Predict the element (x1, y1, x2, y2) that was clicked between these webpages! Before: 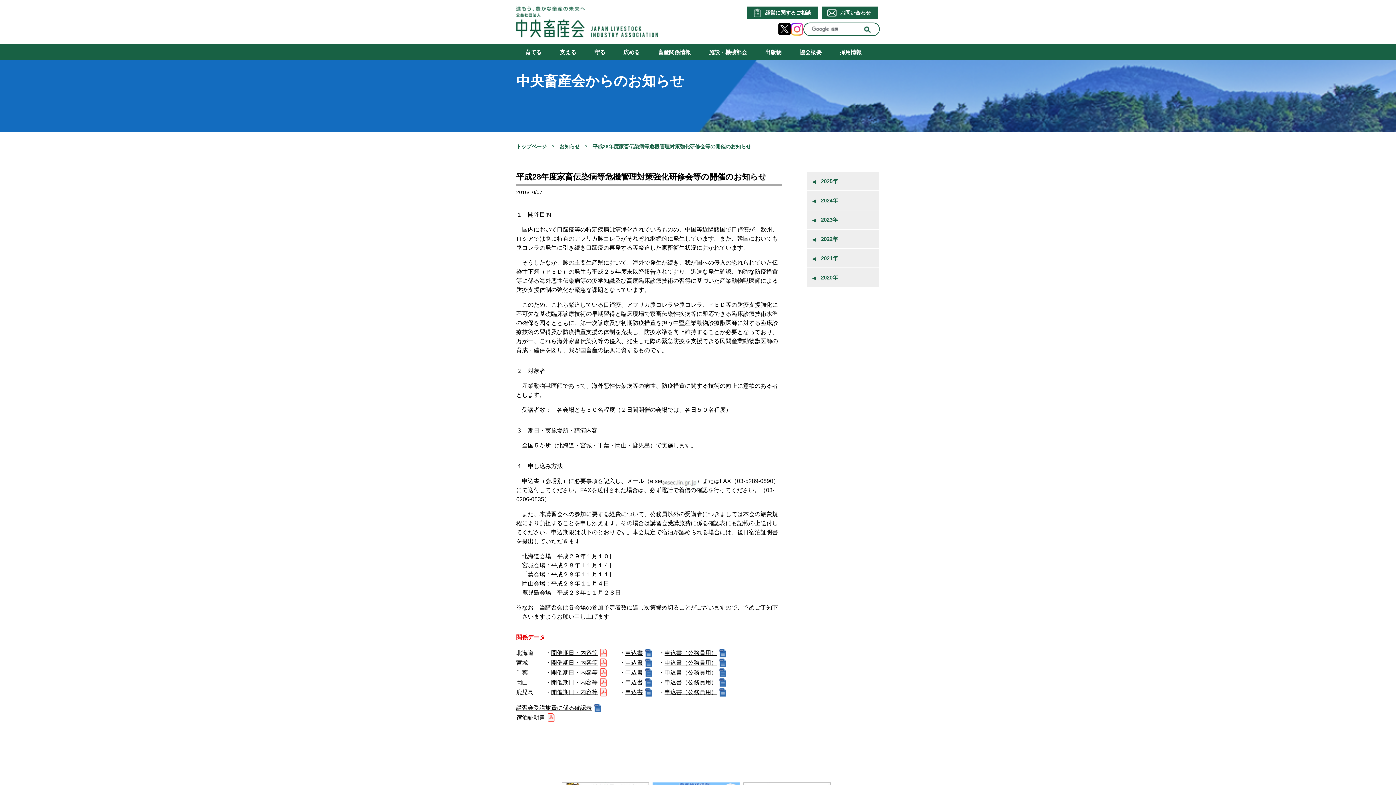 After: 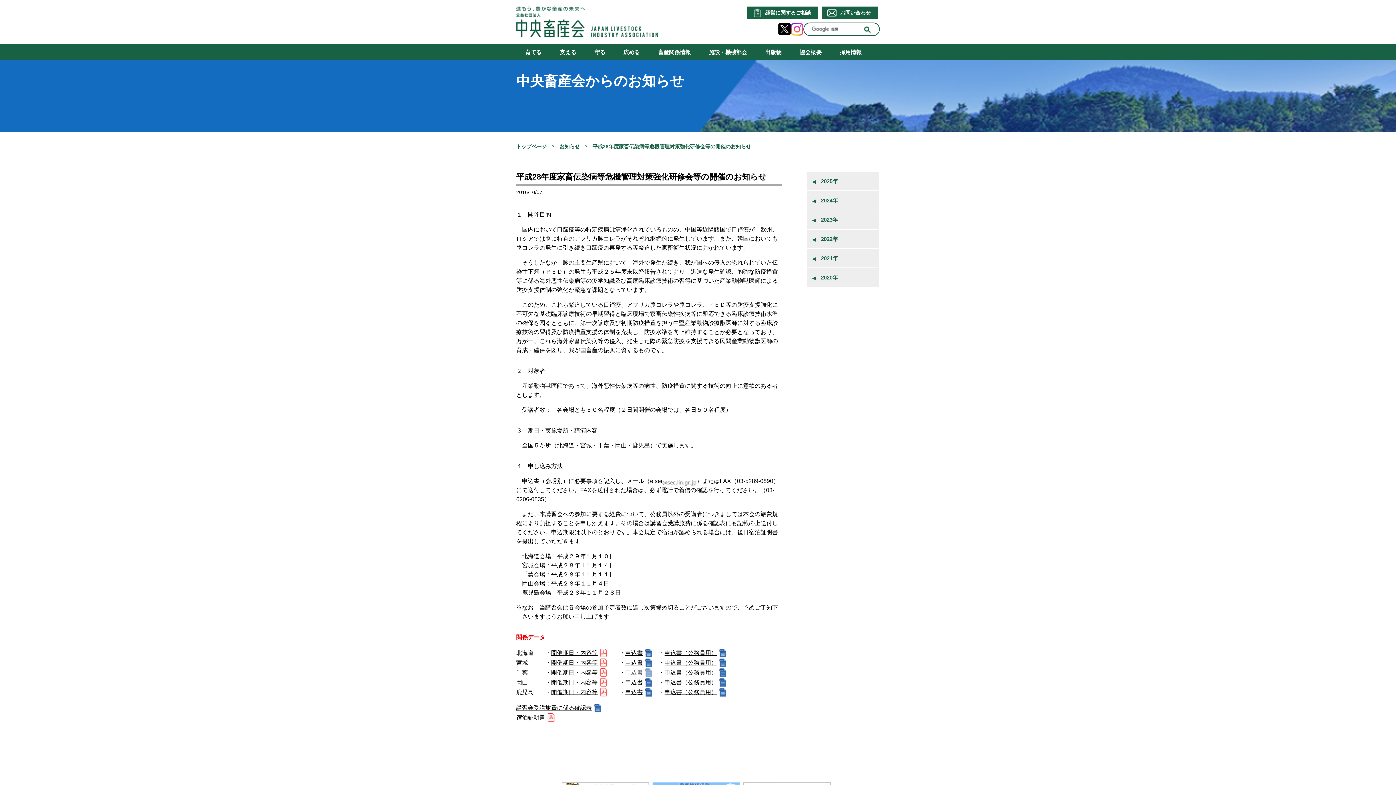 Action: label: 申込書 bbox: (625, 669, 653, 675)